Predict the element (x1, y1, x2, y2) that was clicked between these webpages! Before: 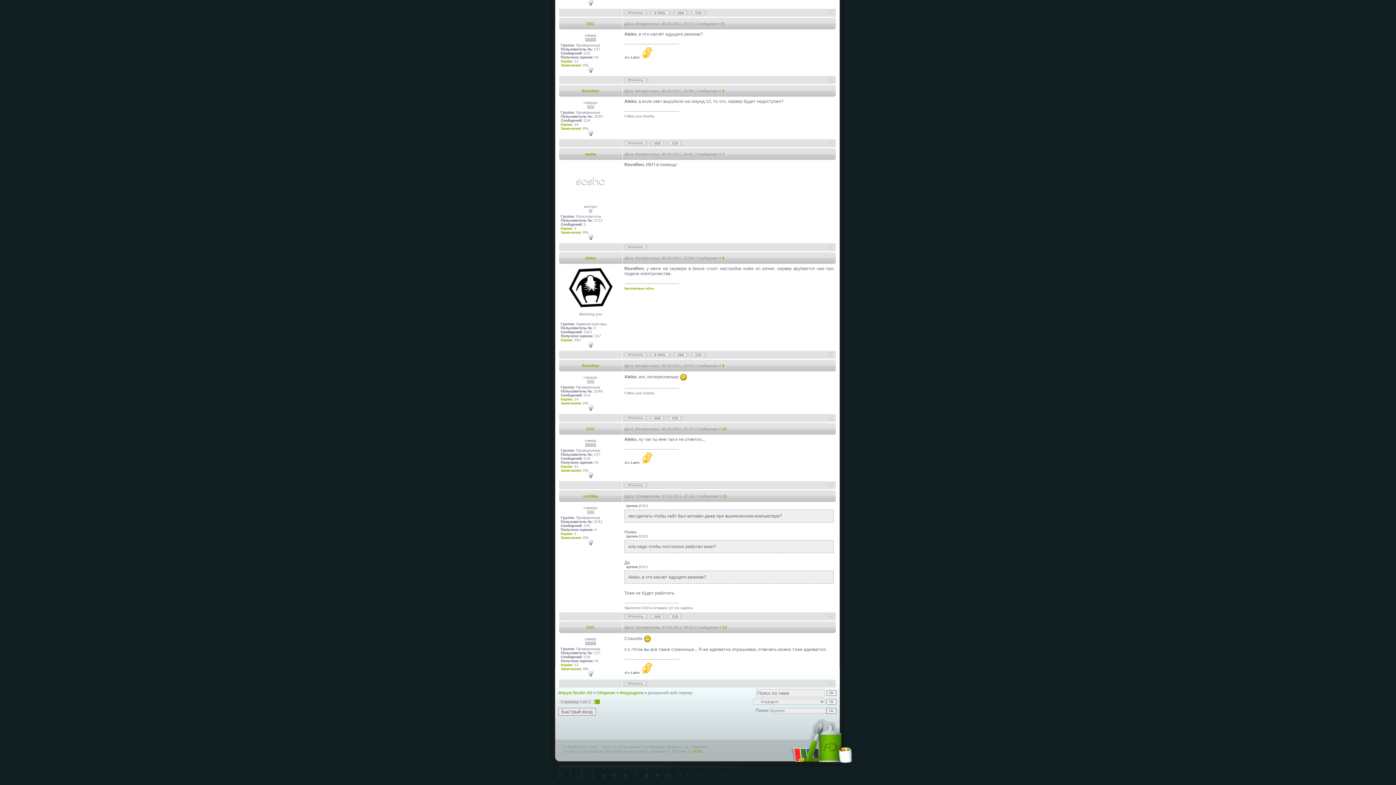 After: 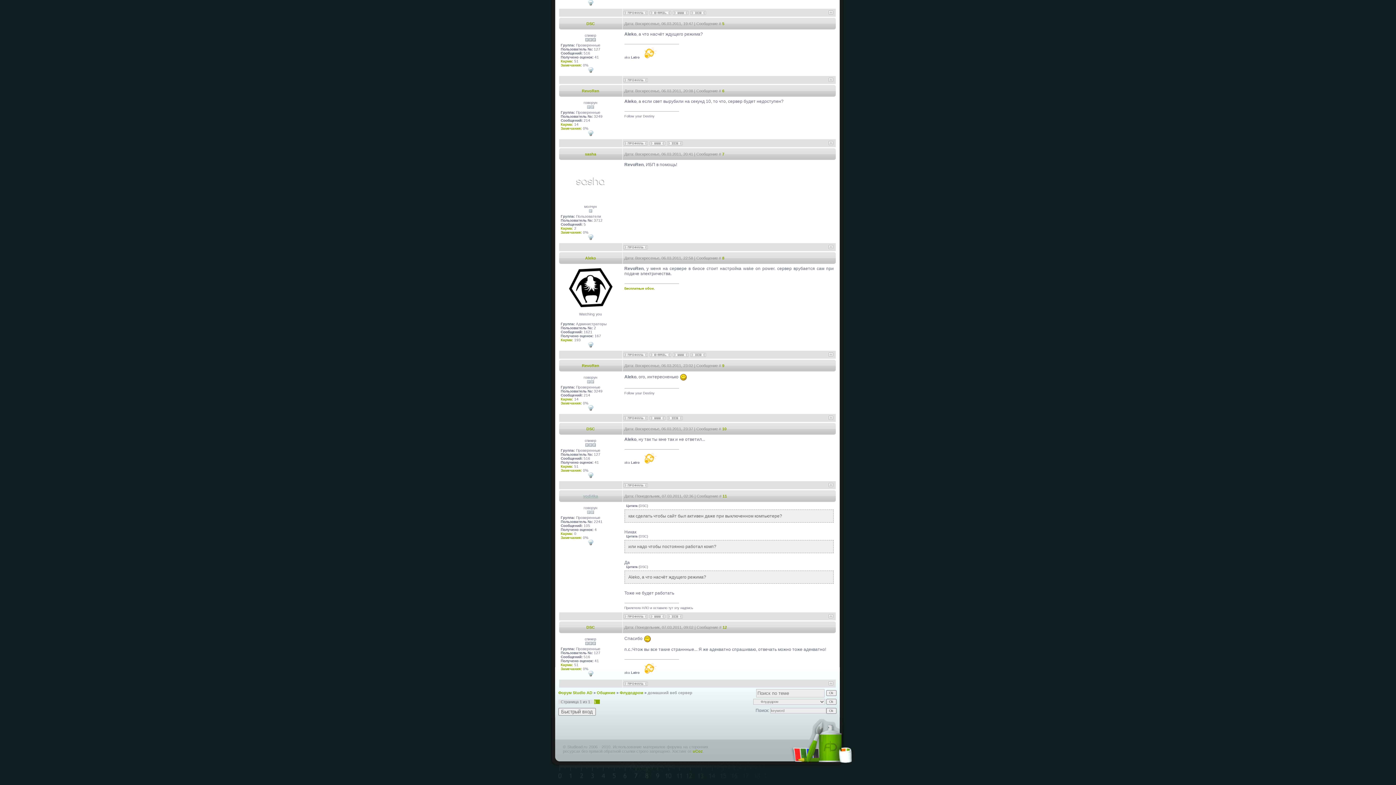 Action: bbox: (583, 494, 598, 498) label: vodi4ka